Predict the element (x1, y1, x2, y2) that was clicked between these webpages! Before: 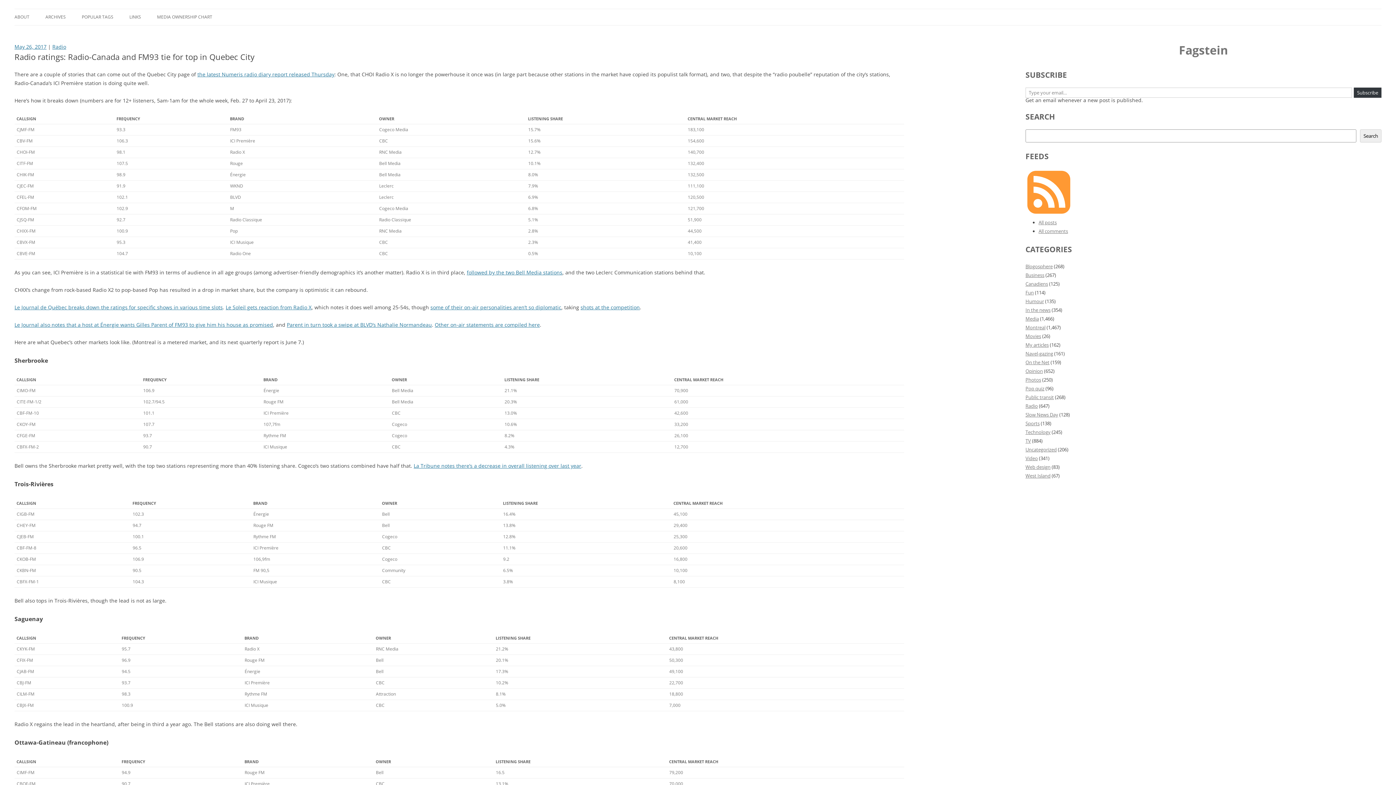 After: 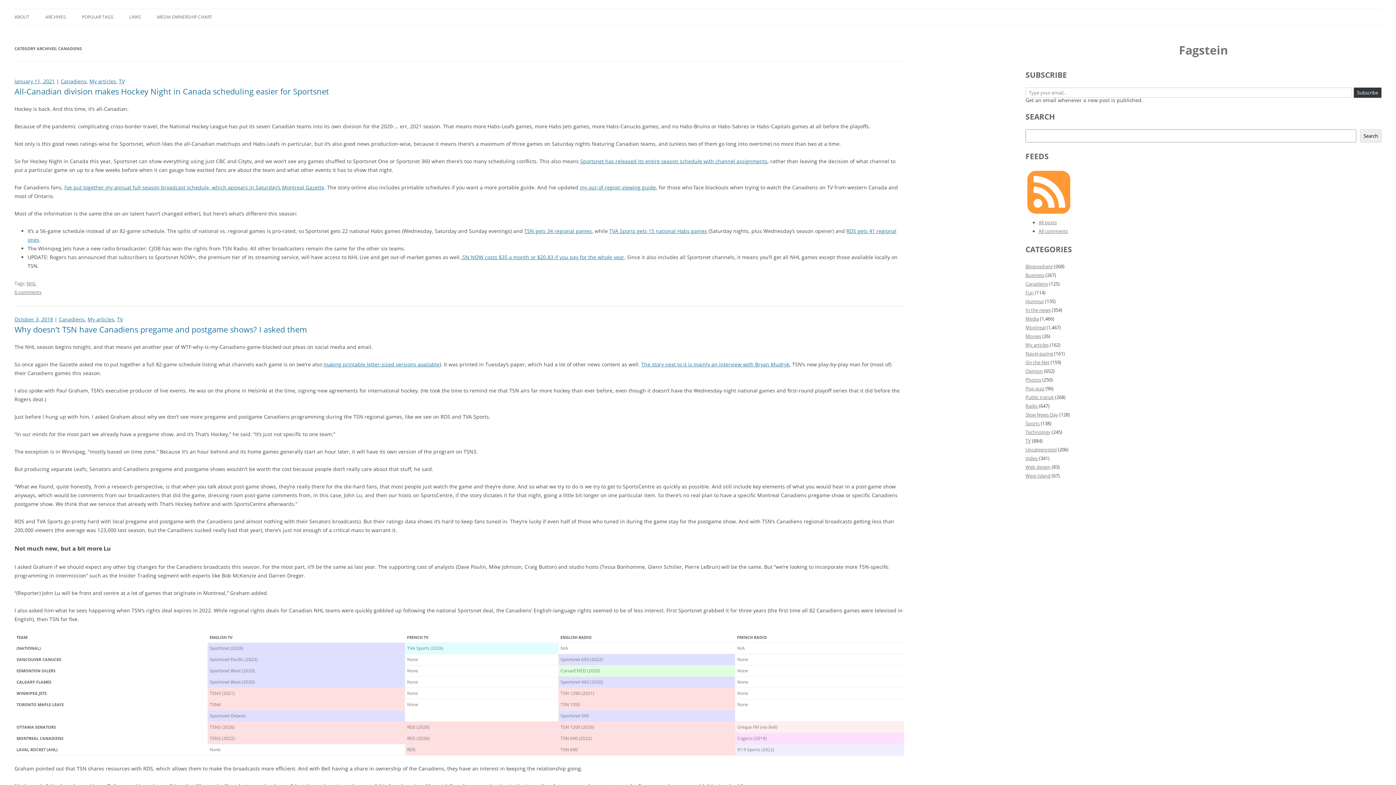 Action: label: Canadiens bbox: (1025, 280, 1048, 287)